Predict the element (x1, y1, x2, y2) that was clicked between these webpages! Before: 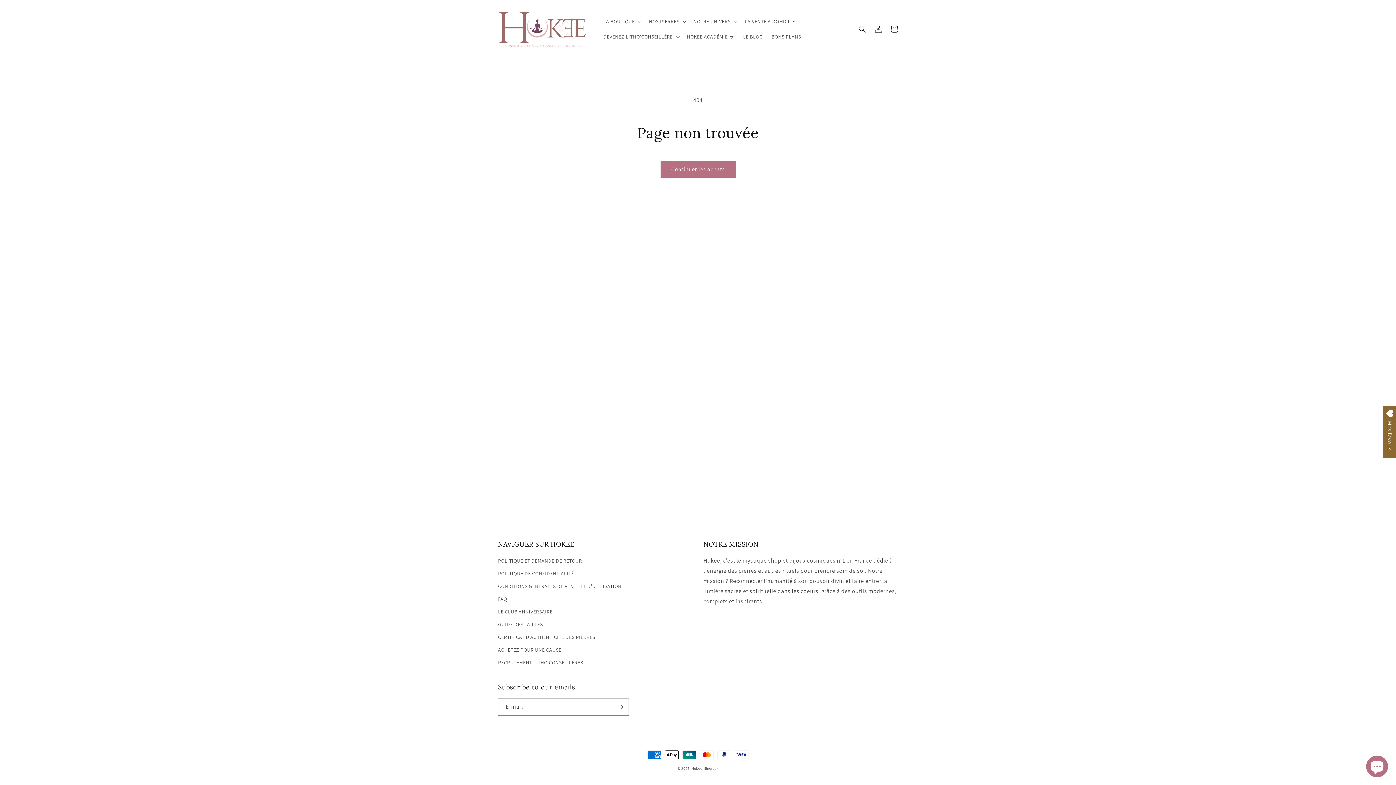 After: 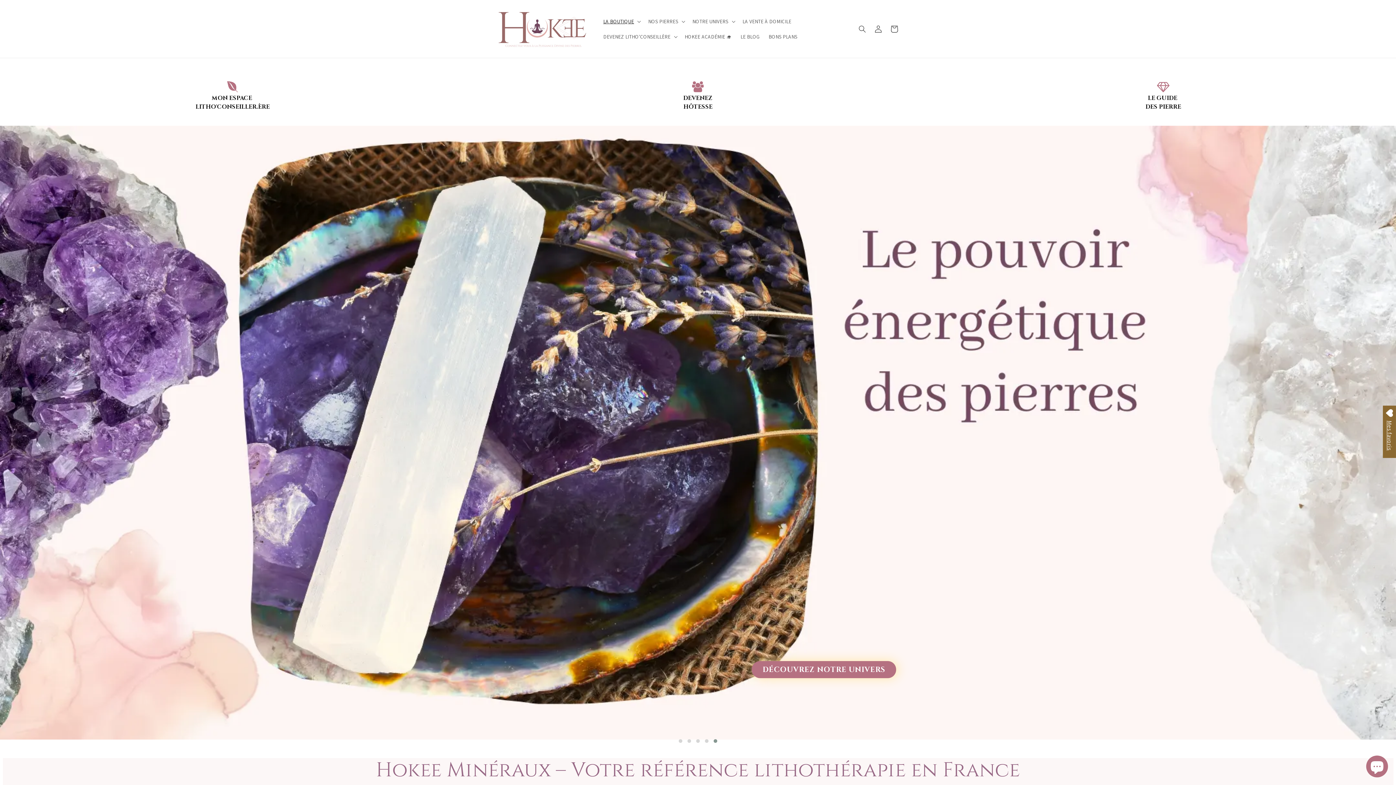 Action: bbox: (495, 7, 591, 50)